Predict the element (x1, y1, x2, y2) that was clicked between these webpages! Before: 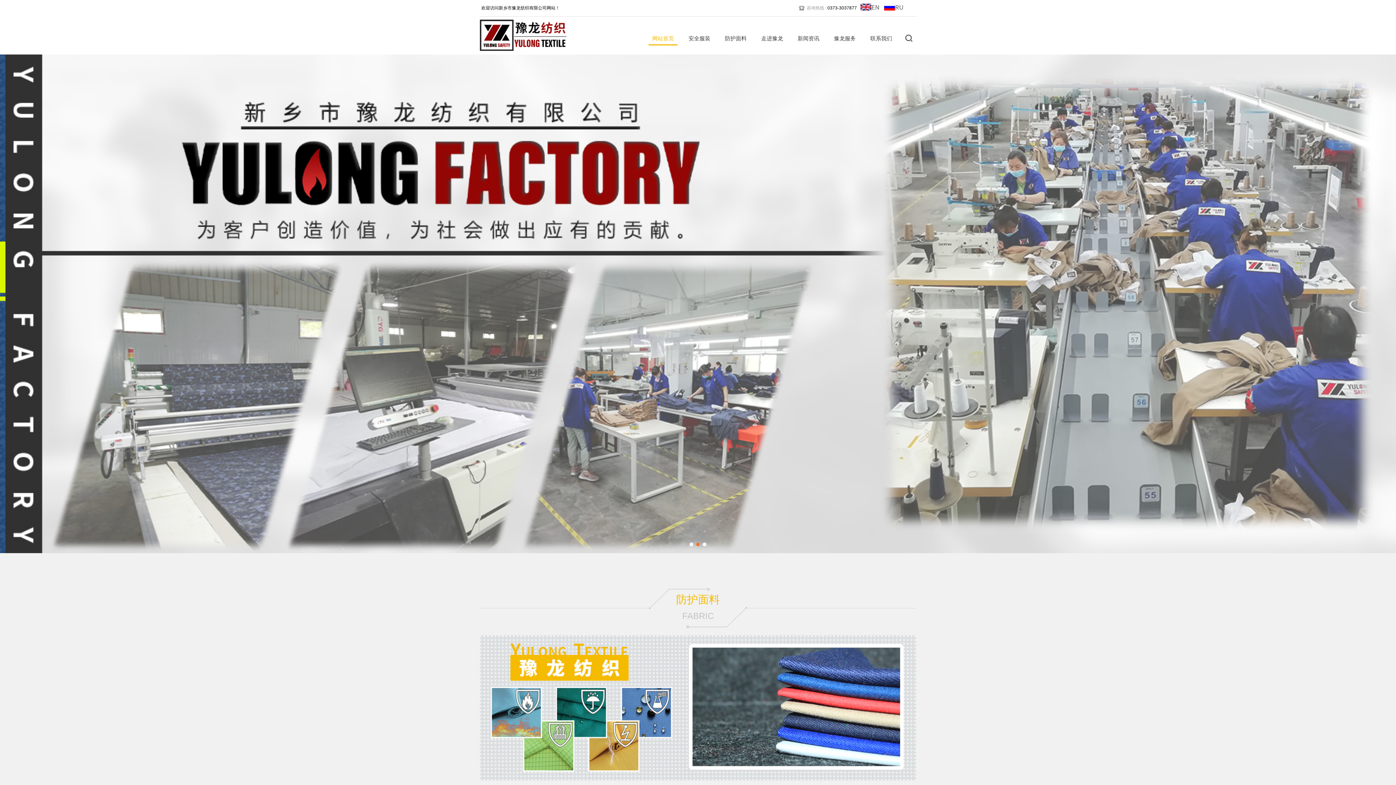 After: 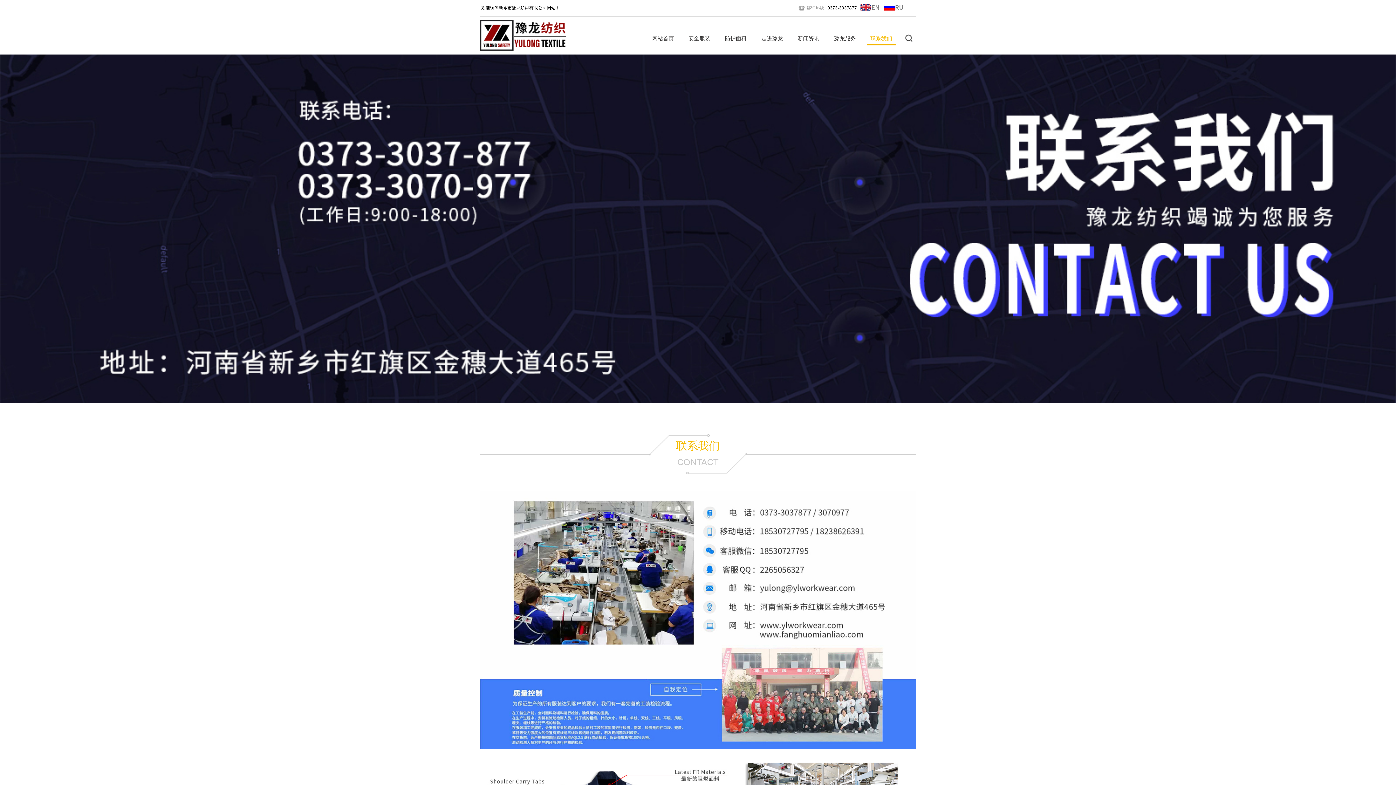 Action: bbox: (866, 30, 896, 46) label: 联系我们